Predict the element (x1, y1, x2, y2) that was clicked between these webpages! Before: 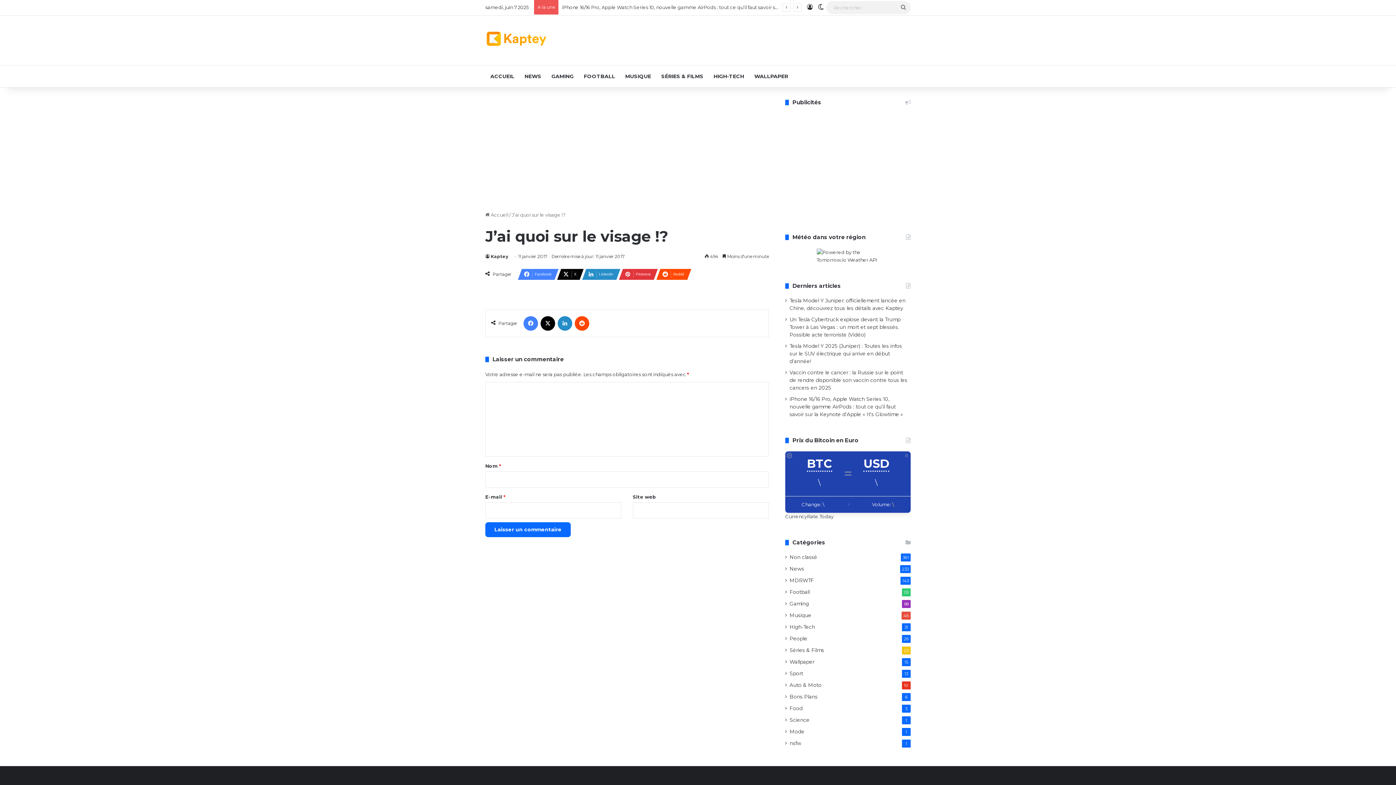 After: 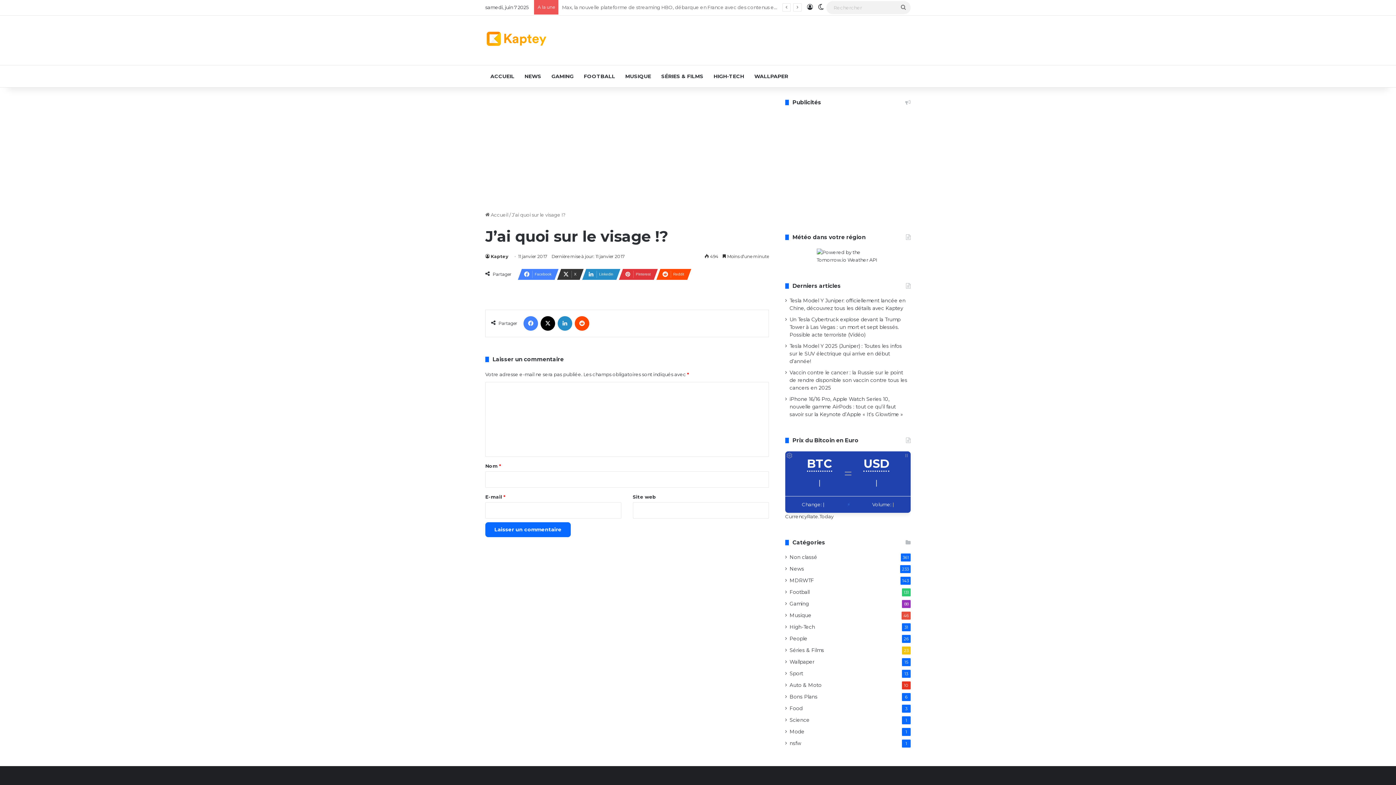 Action: label: X bbox: (557, 269, 579, 280)